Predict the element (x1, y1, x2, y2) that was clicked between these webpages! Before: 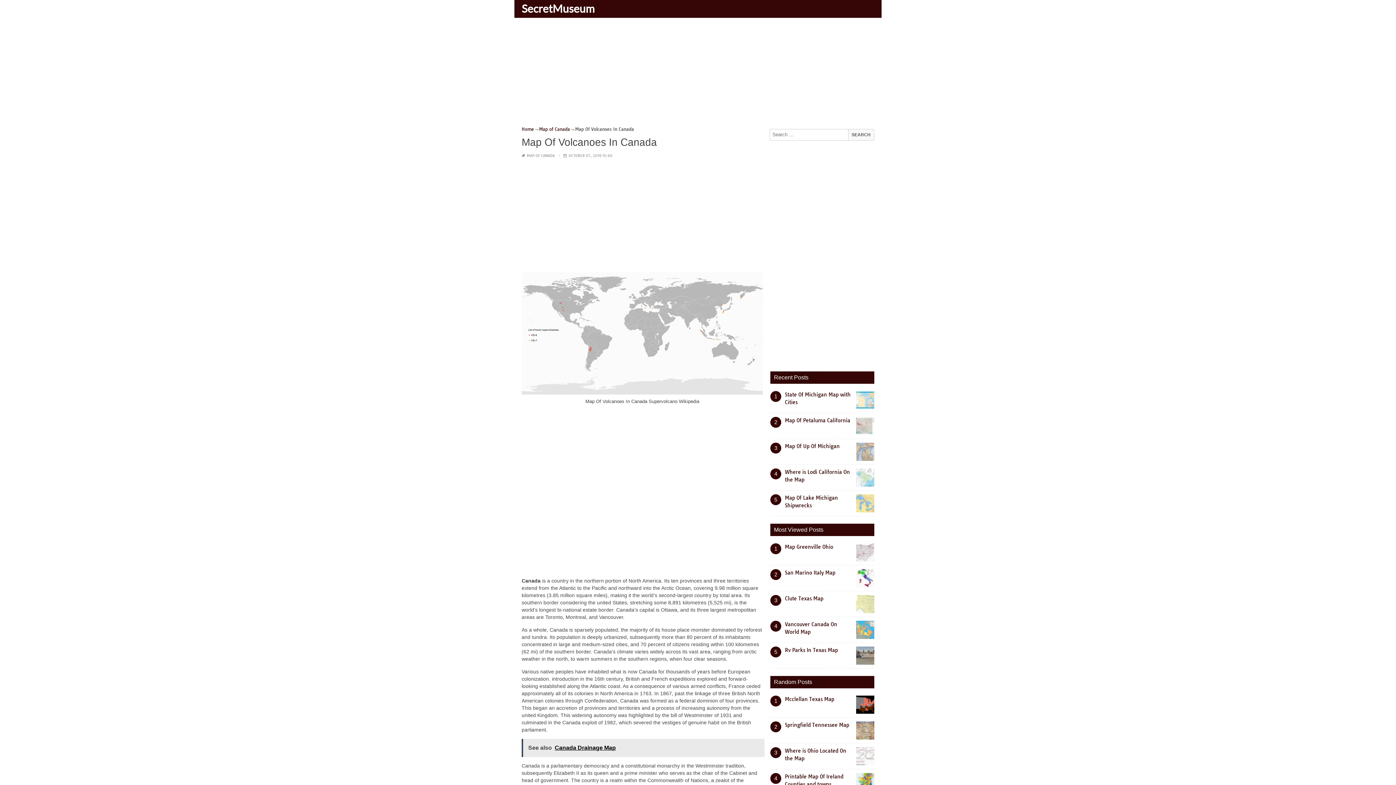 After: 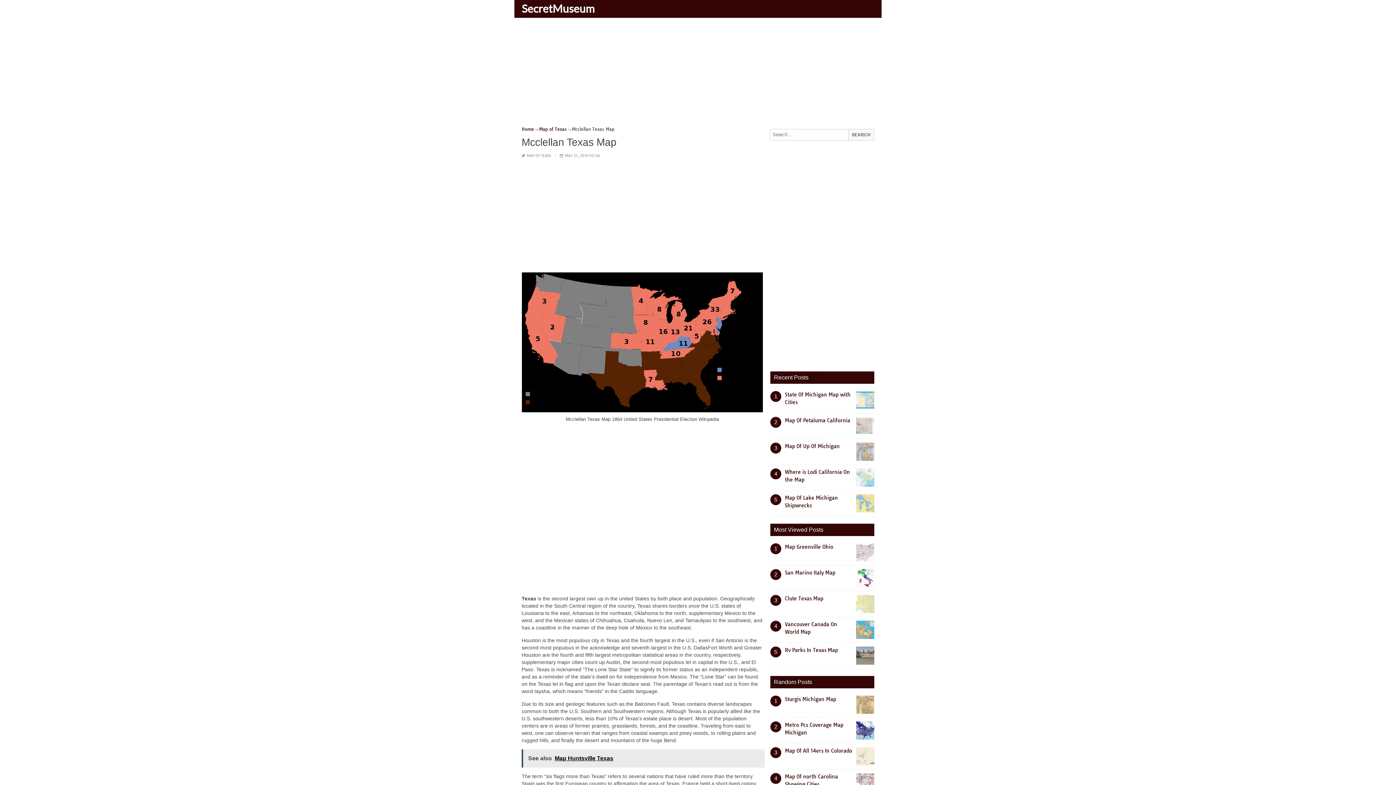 Action: bbox: (785, 696, 834, 702) label: Mcclellan Texas Map